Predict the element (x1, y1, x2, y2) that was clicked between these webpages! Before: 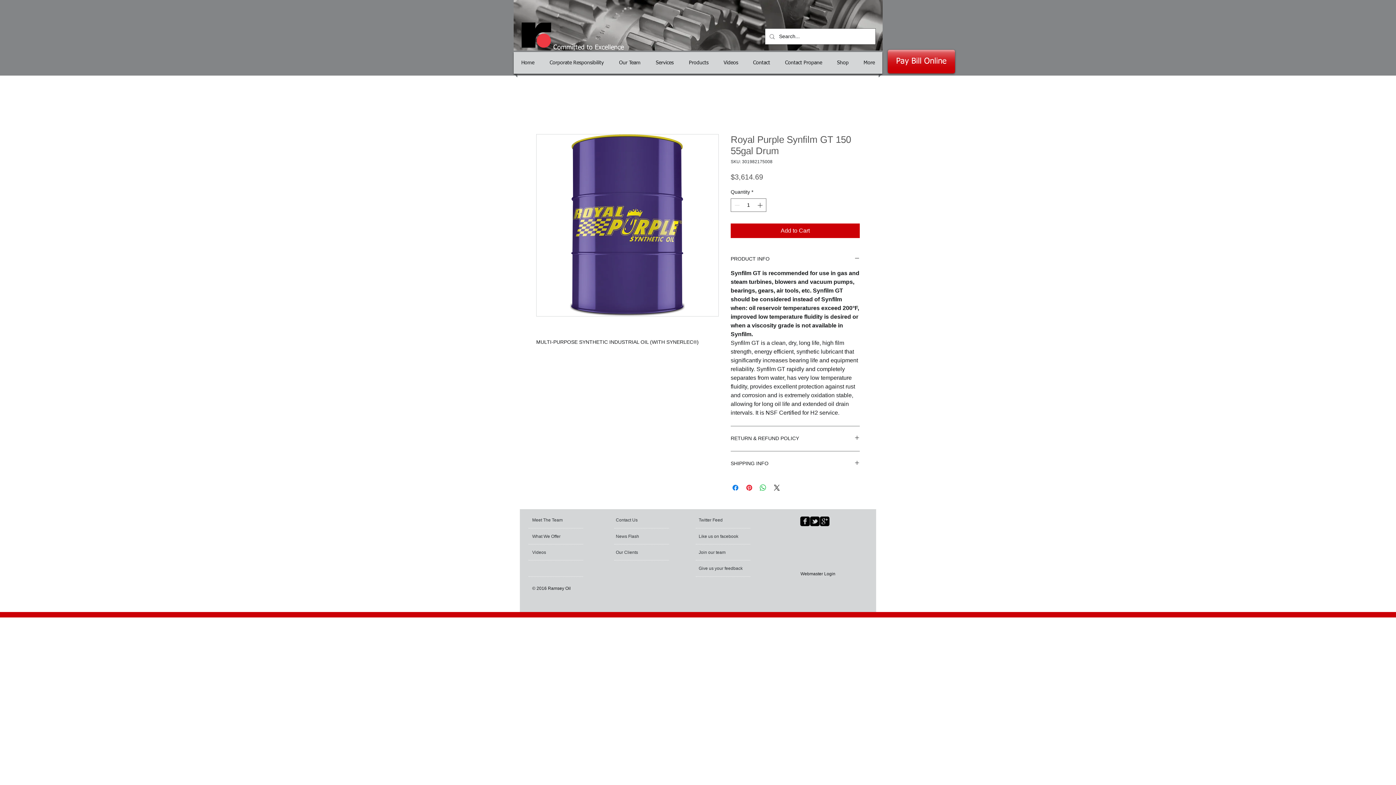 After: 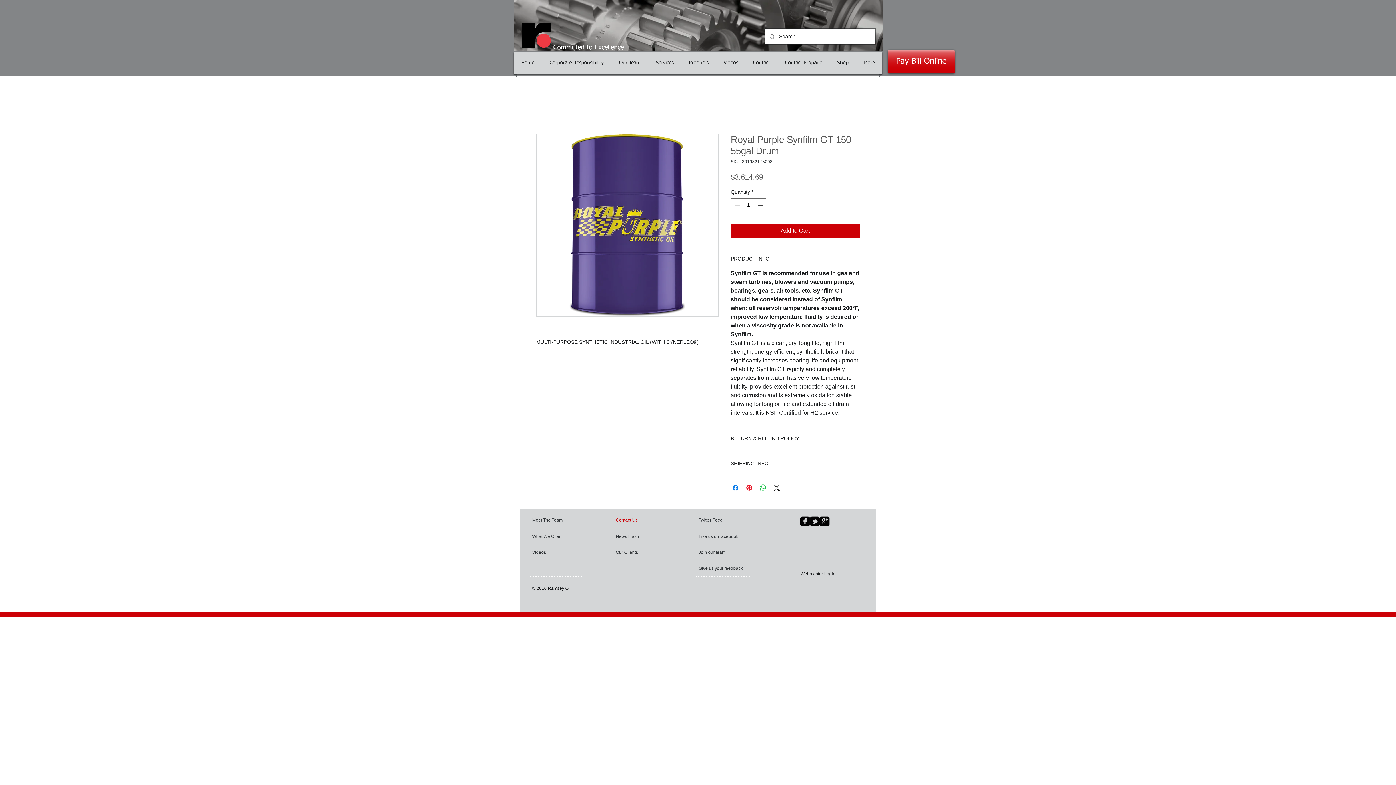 Action: label: Contact Us bbox: (616, 514, 650, 525)